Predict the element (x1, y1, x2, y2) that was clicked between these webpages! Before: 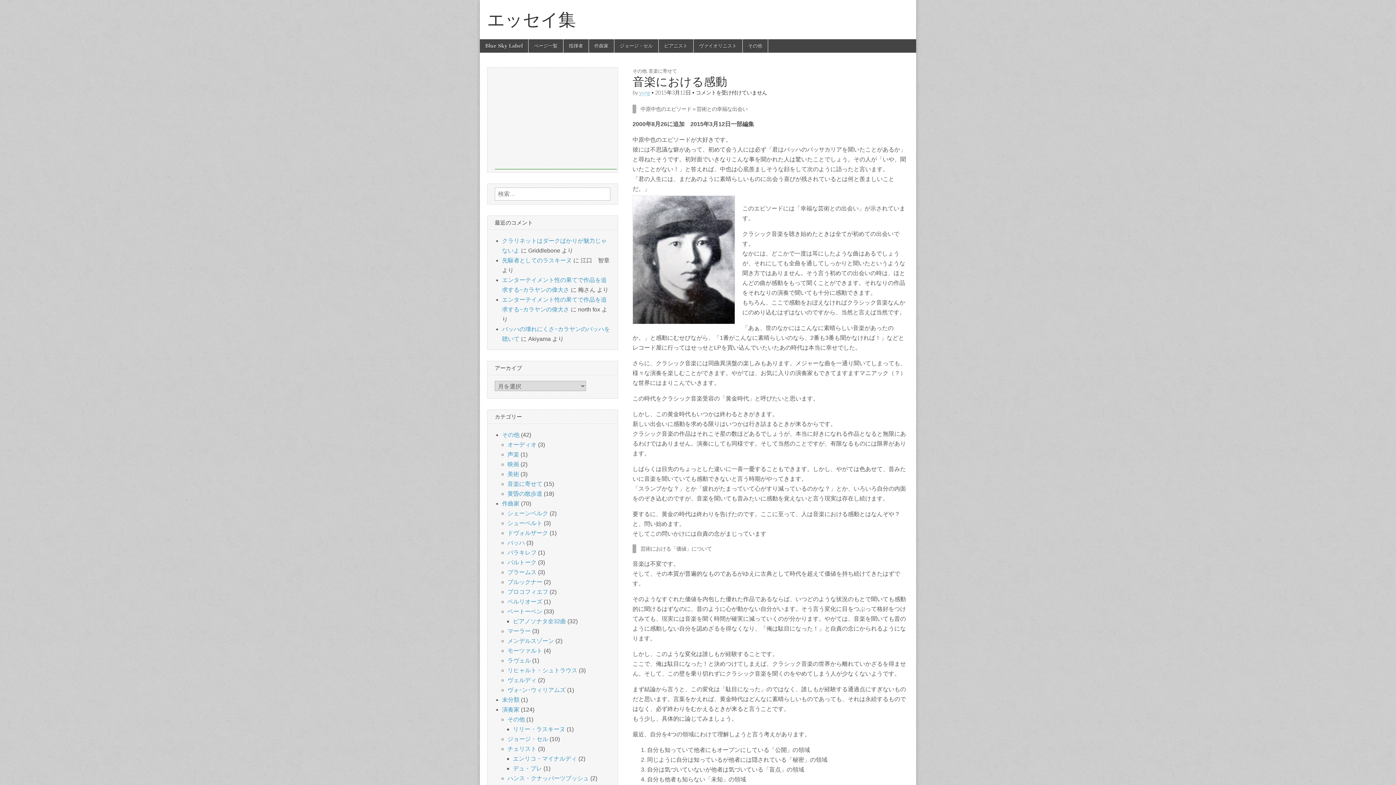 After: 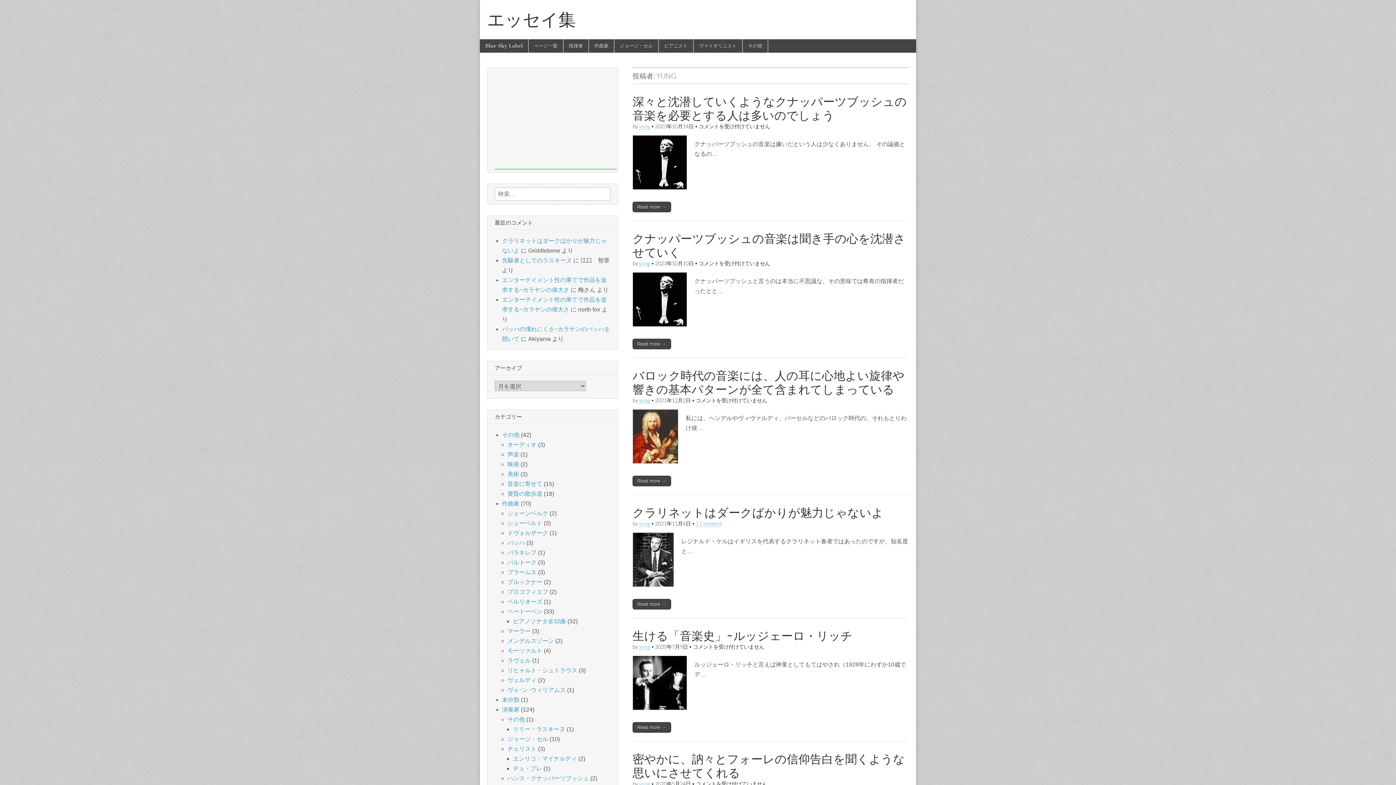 Action: bbox: (639, 89, 650, 96) label: yung